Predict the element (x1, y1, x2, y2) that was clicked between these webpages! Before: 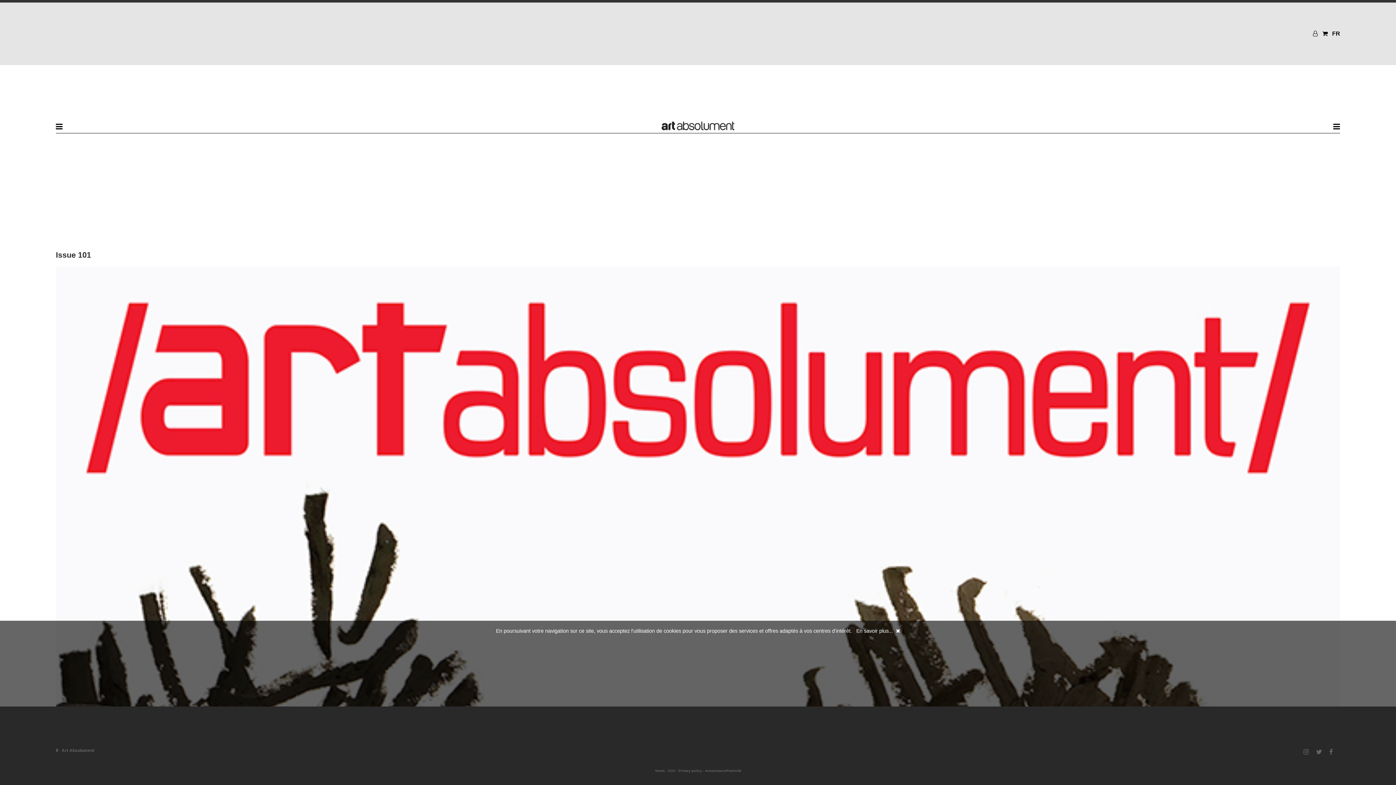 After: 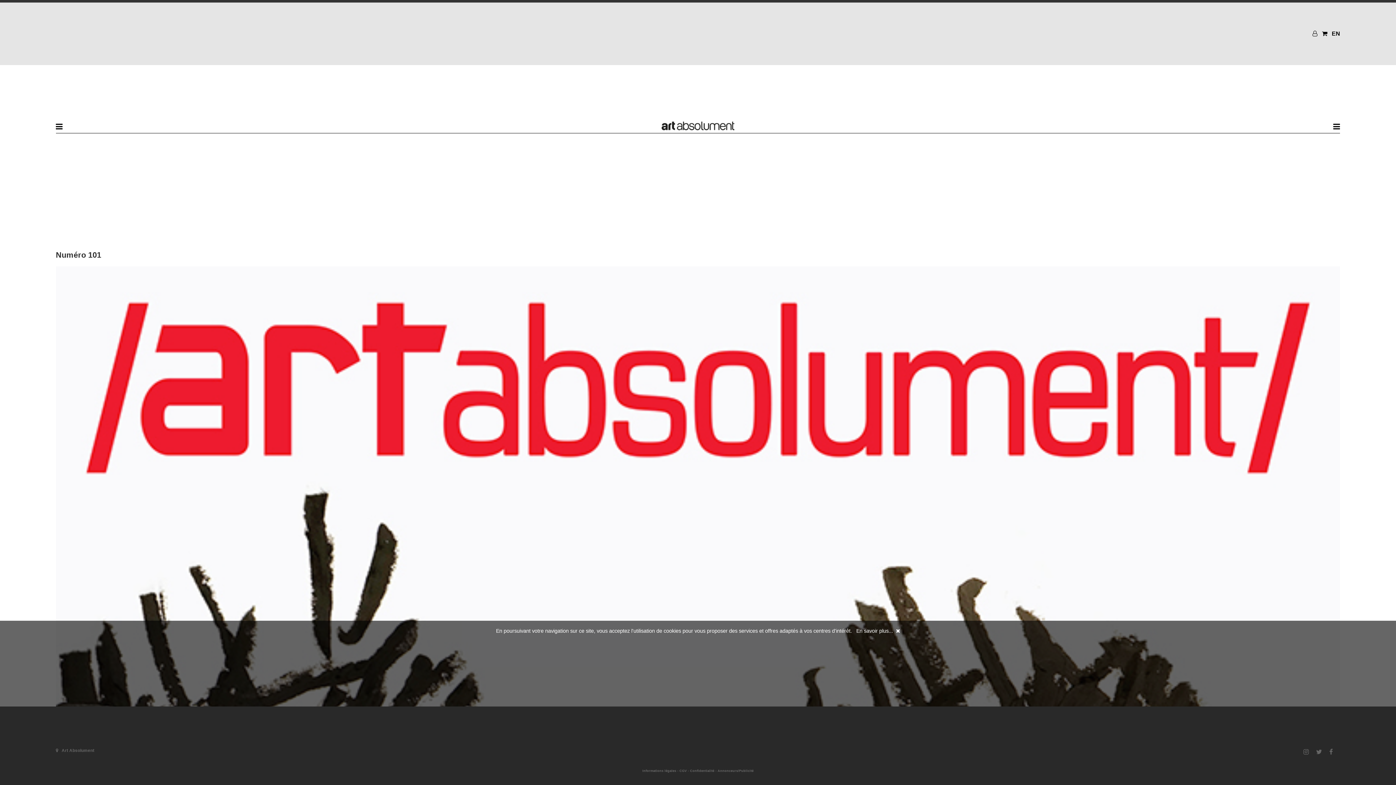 Action: label: FR bbox: (1332, 30, 1340, 36)